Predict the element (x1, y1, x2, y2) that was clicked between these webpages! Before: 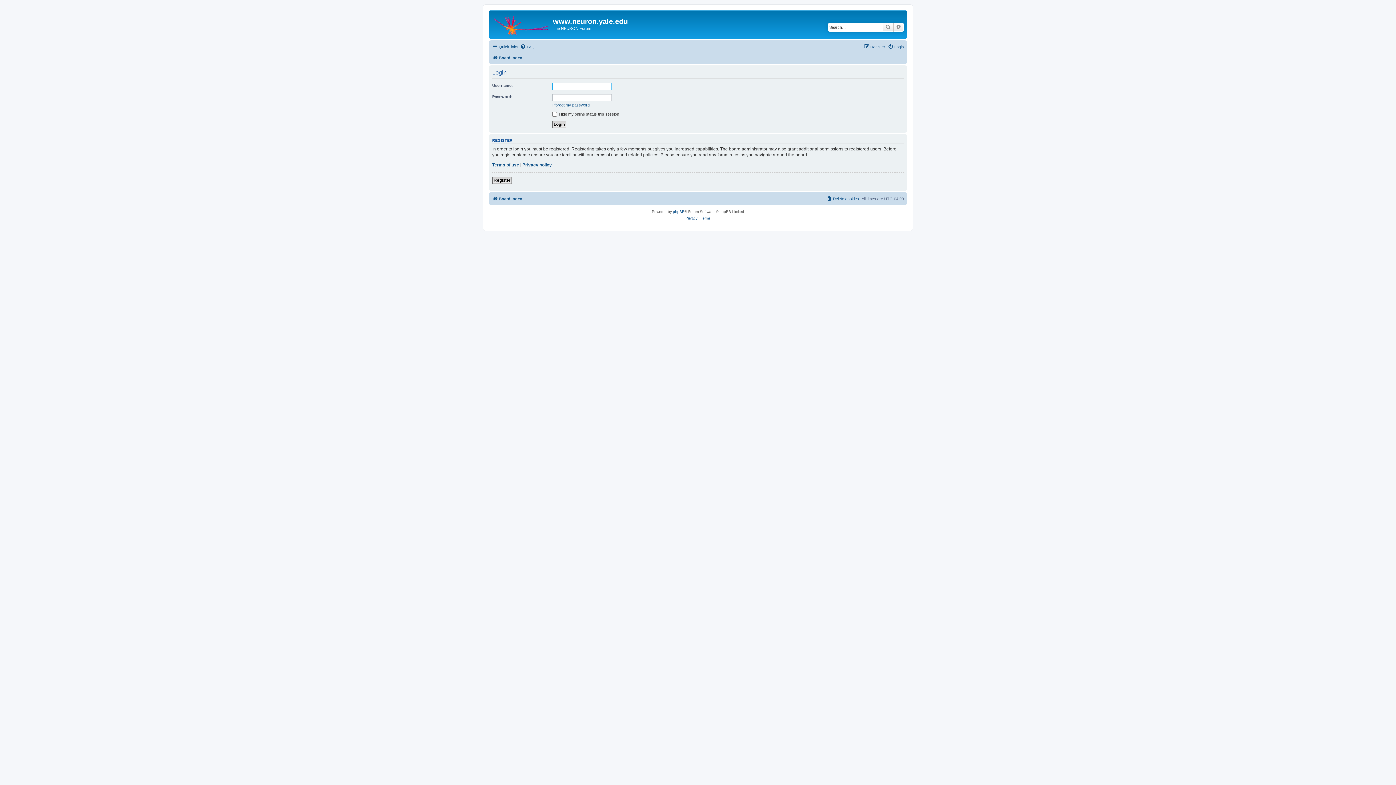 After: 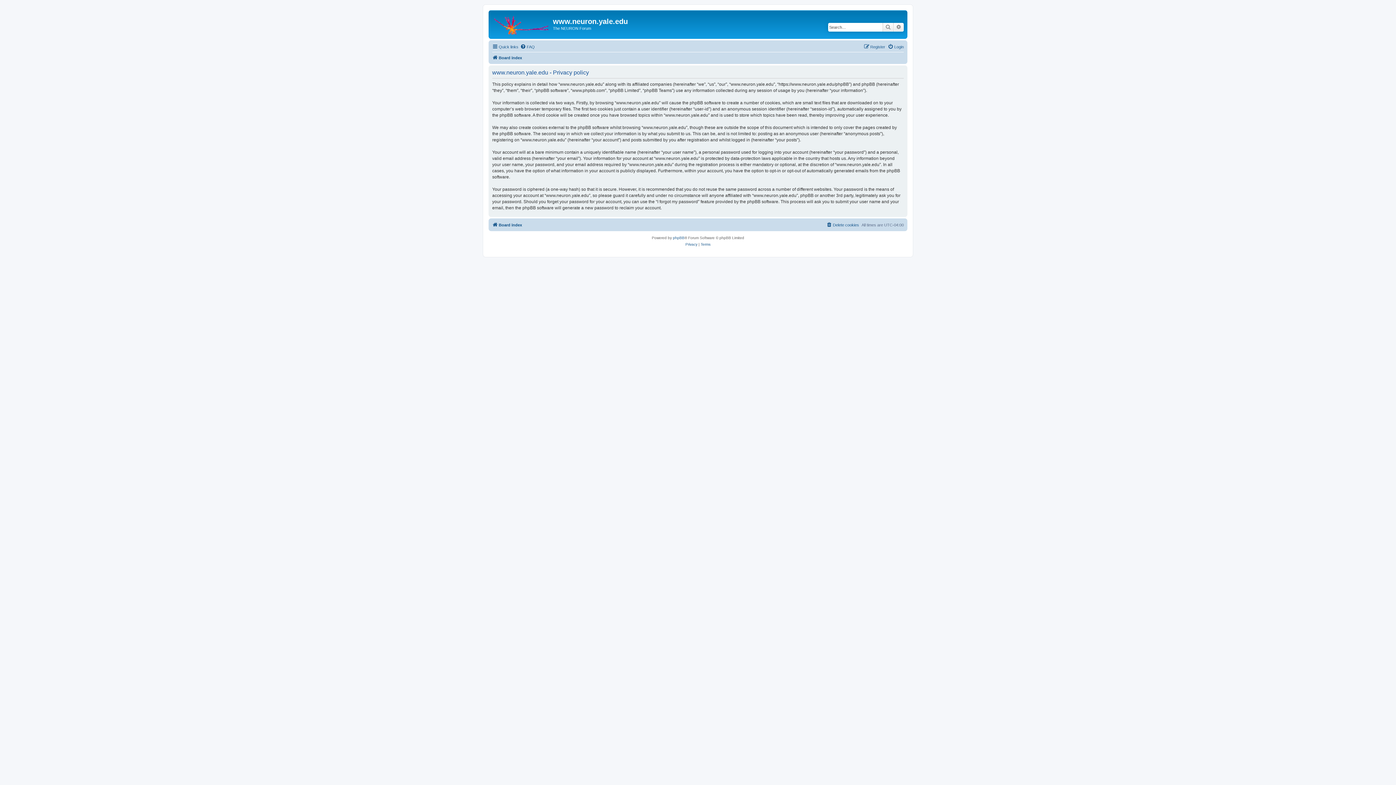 Action: label: Privacy bbox: (685, 215, 697, 221)